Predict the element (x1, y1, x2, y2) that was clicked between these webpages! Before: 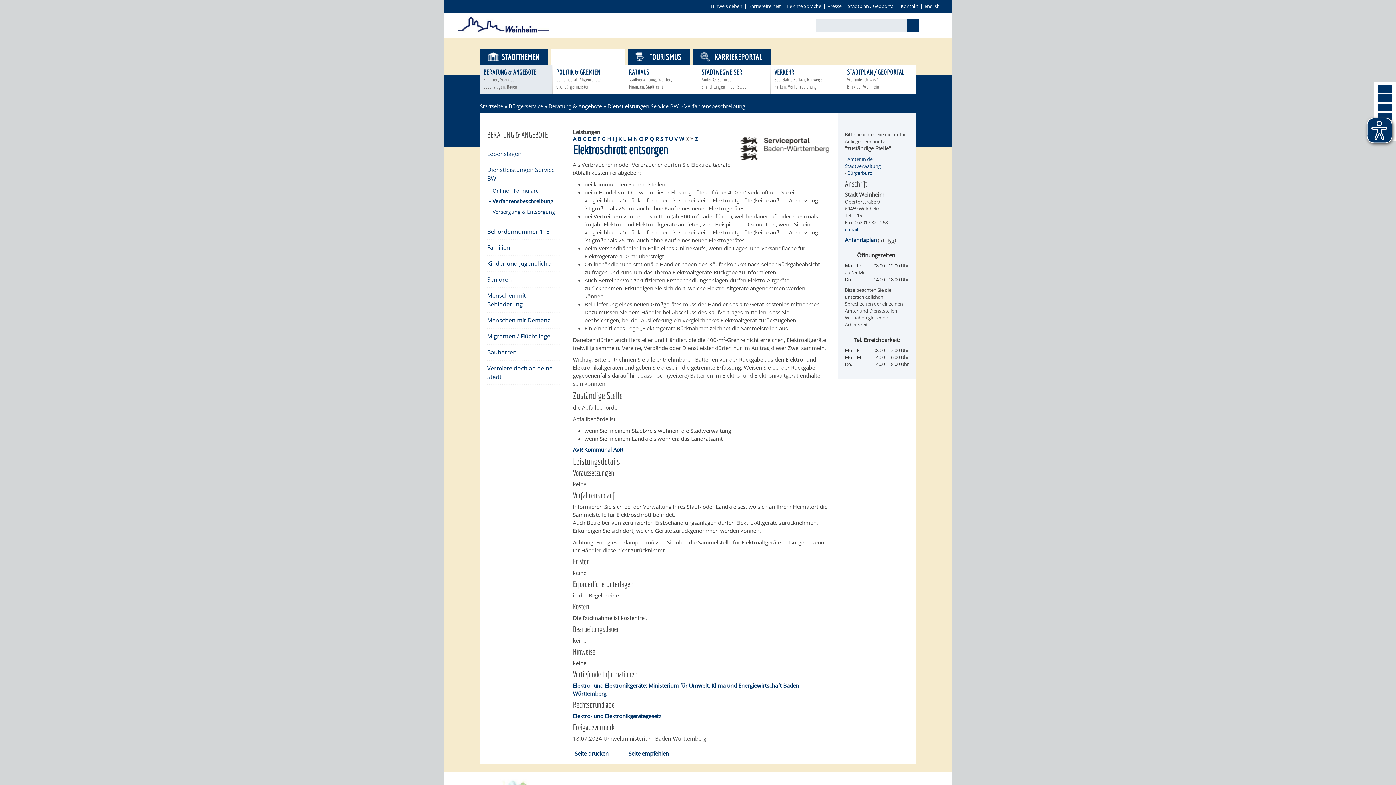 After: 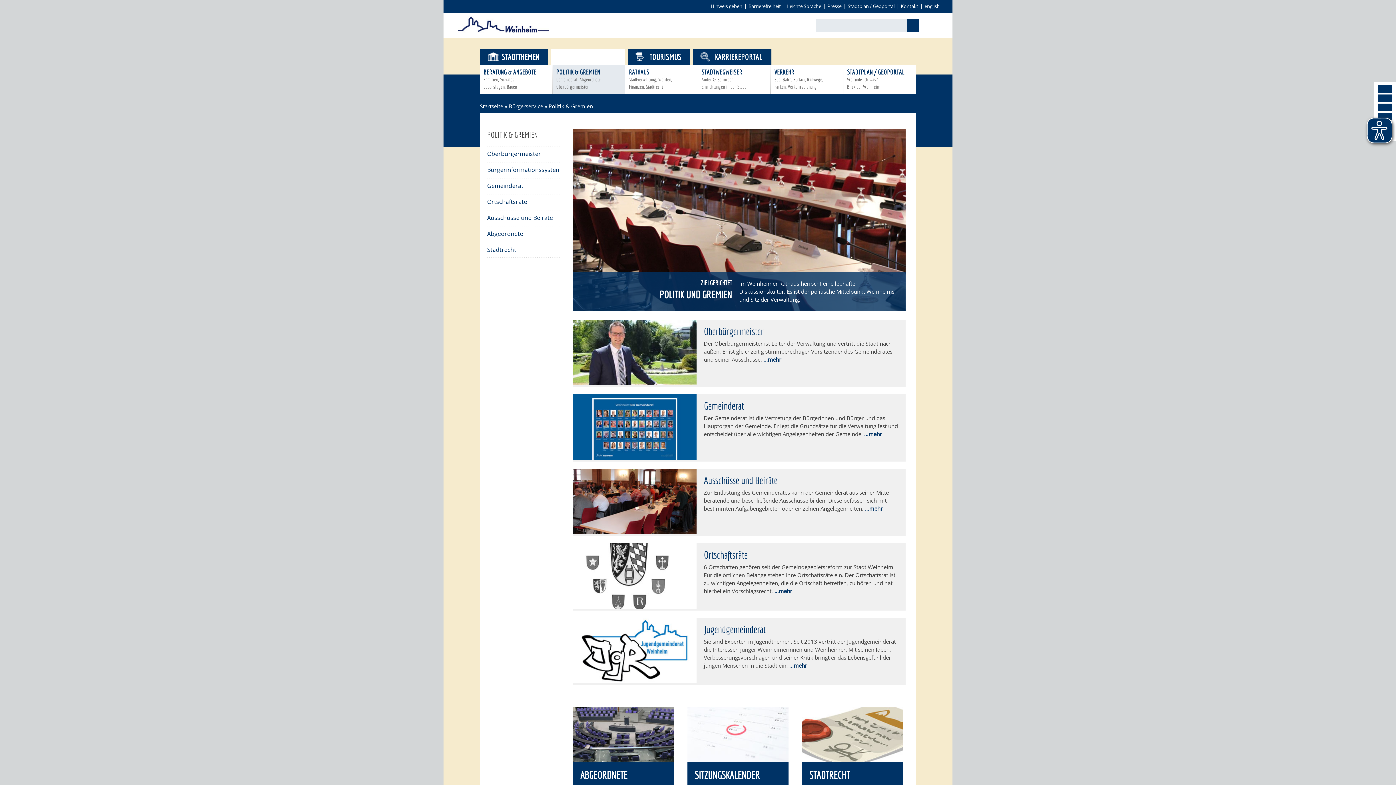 Action: label: POLITIK & GREMIEN
Gemeinderat, Abgeordnete Oberbürgermeister bbox: (552, 65, 625, 94)